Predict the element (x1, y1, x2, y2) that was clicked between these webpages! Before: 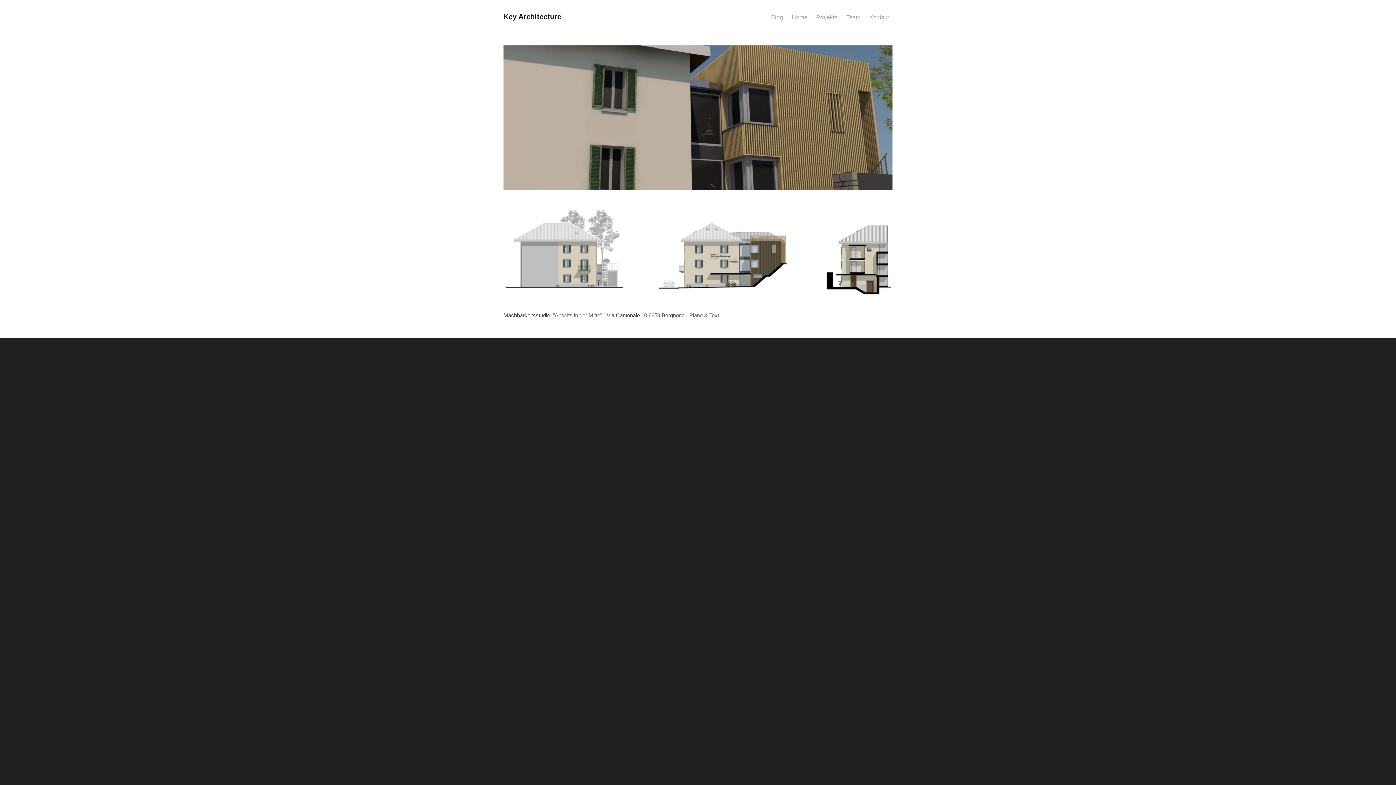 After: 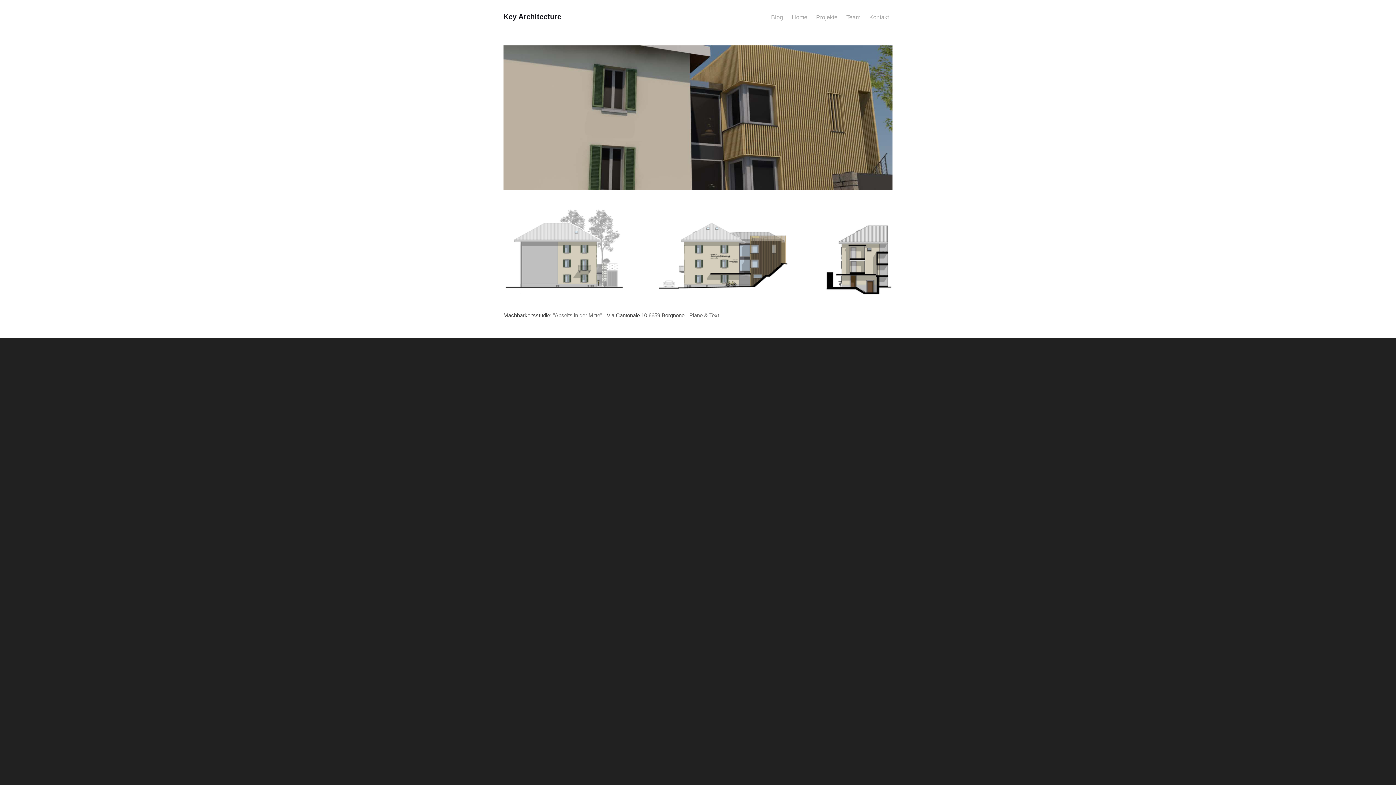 Action: bbox: (658, 299, 787, 306)